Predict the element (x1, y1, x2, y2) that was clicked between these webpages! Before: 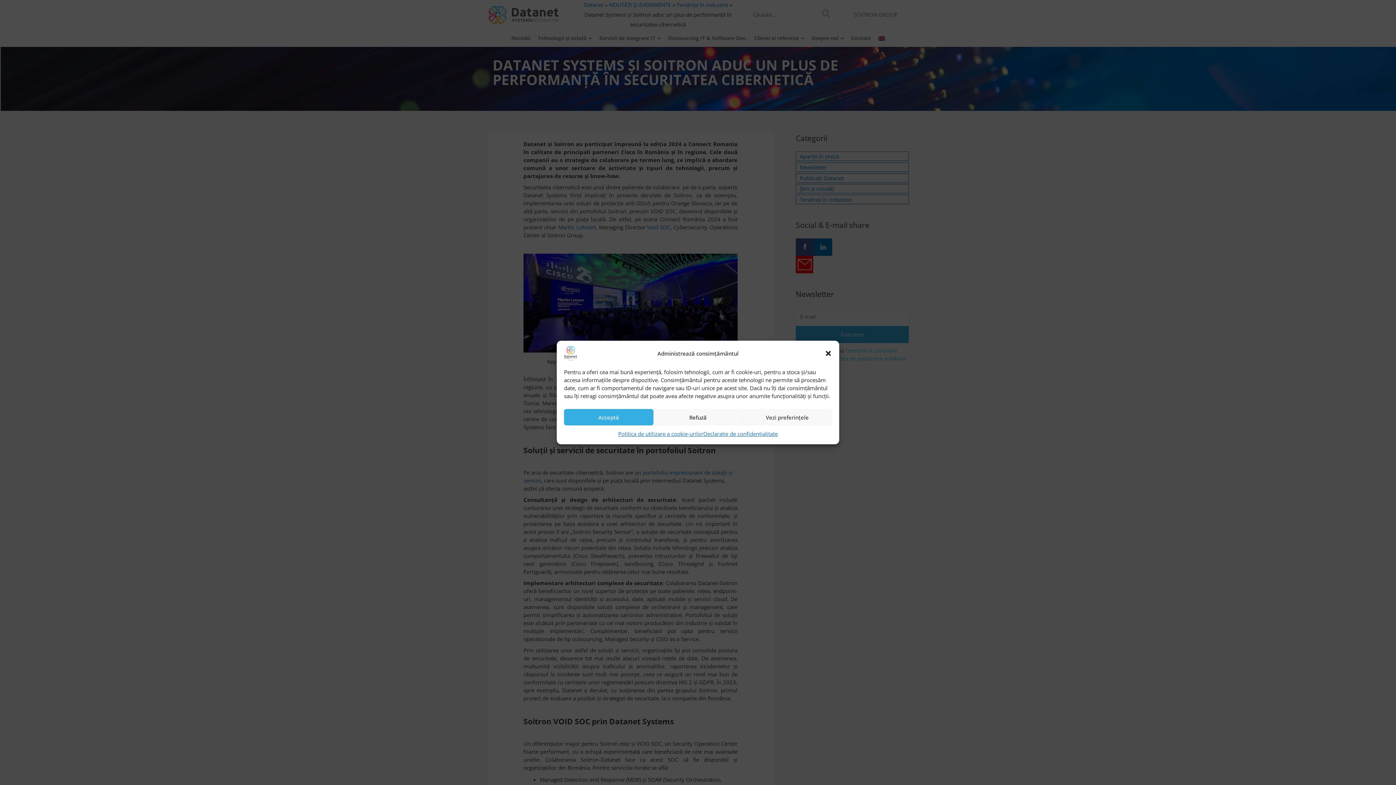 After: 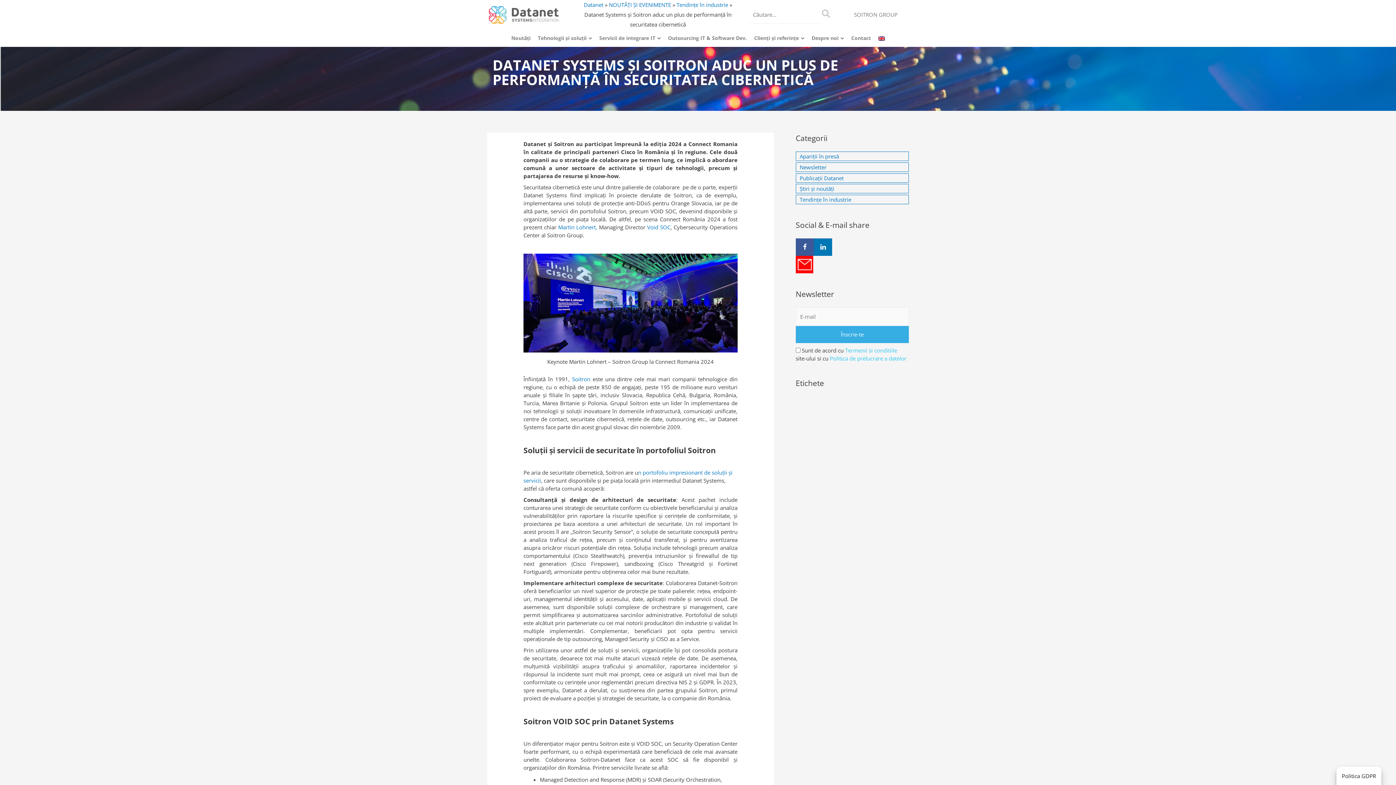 Action: label: Acceptă bbox: (564, 409, 653, 425)